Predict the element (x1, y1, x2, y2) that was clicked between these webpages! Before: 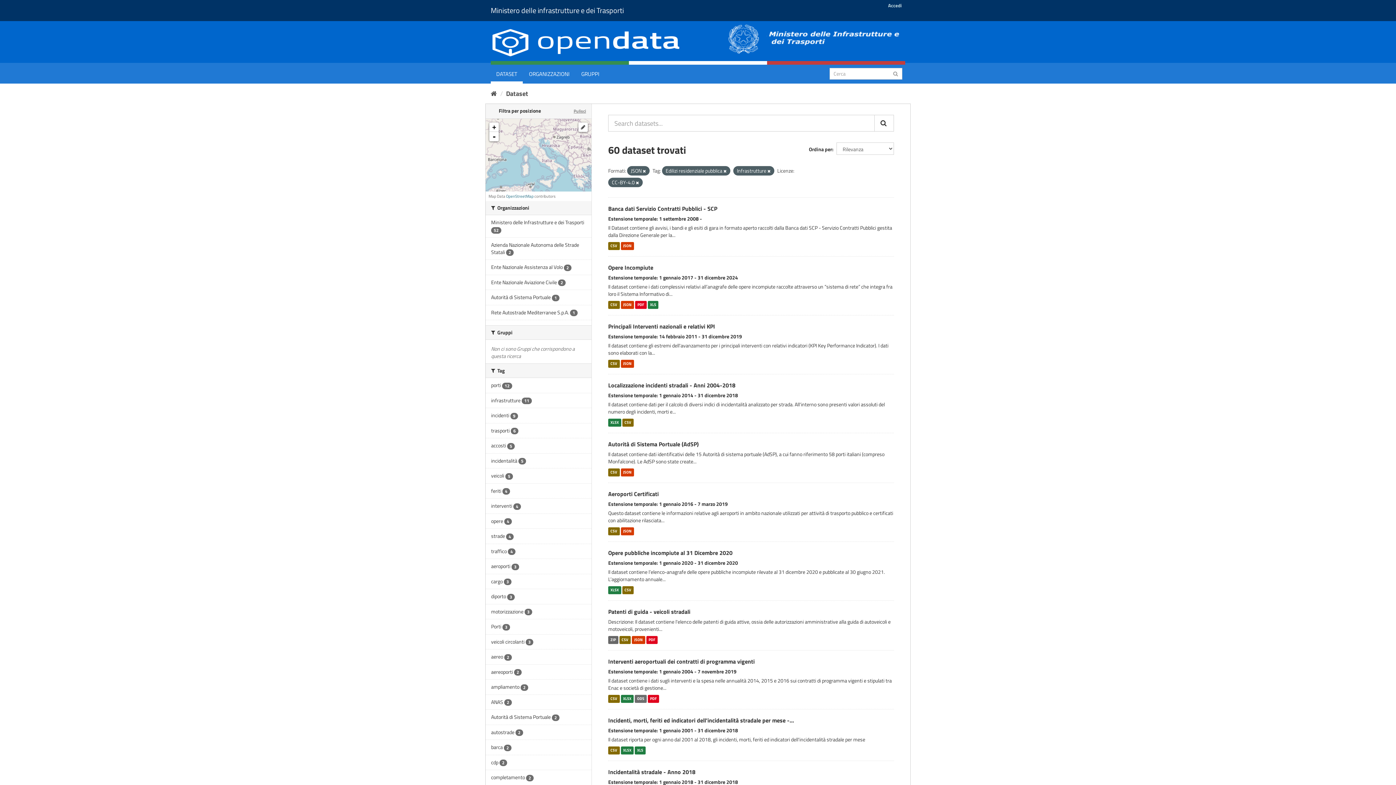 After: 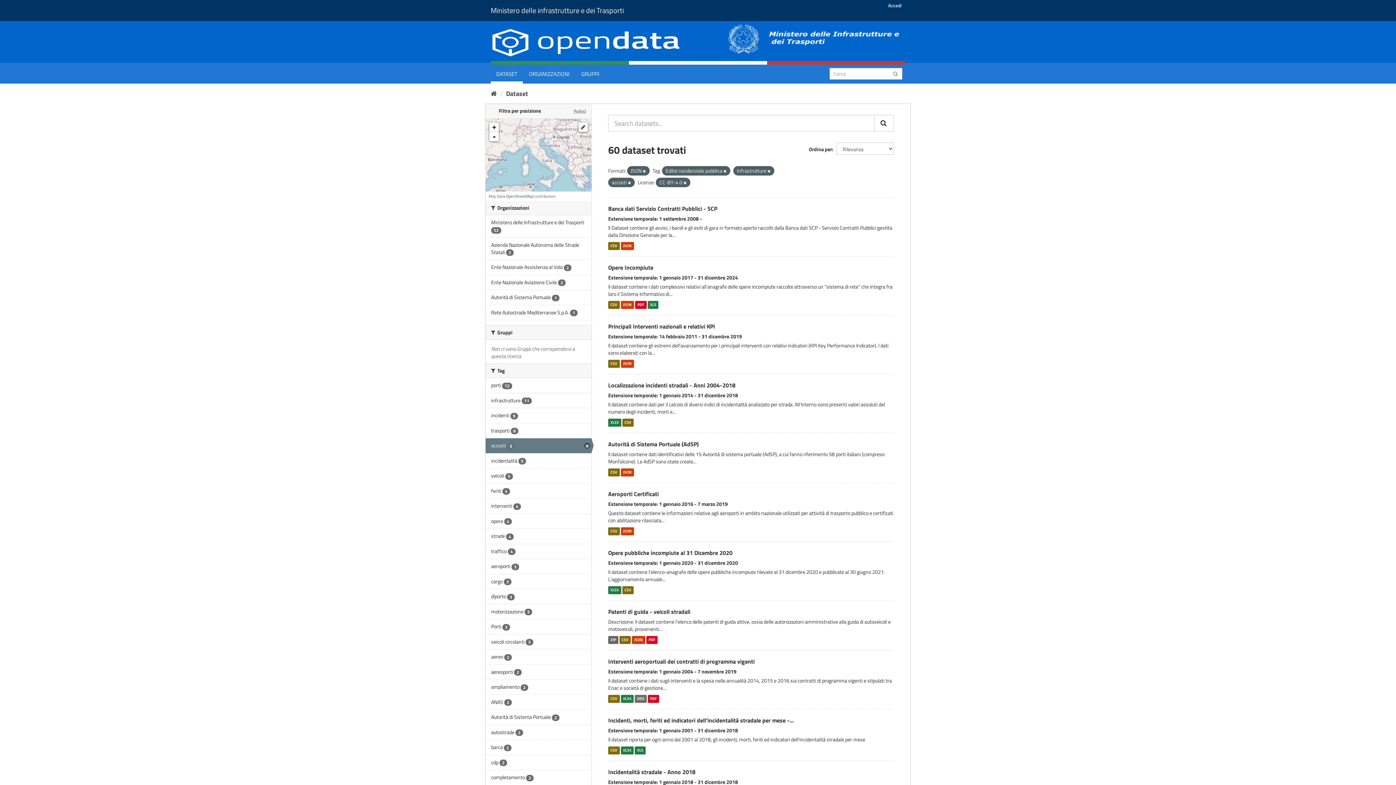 Action: label: accosti 5 bbox: (485, 438, 591, 453)